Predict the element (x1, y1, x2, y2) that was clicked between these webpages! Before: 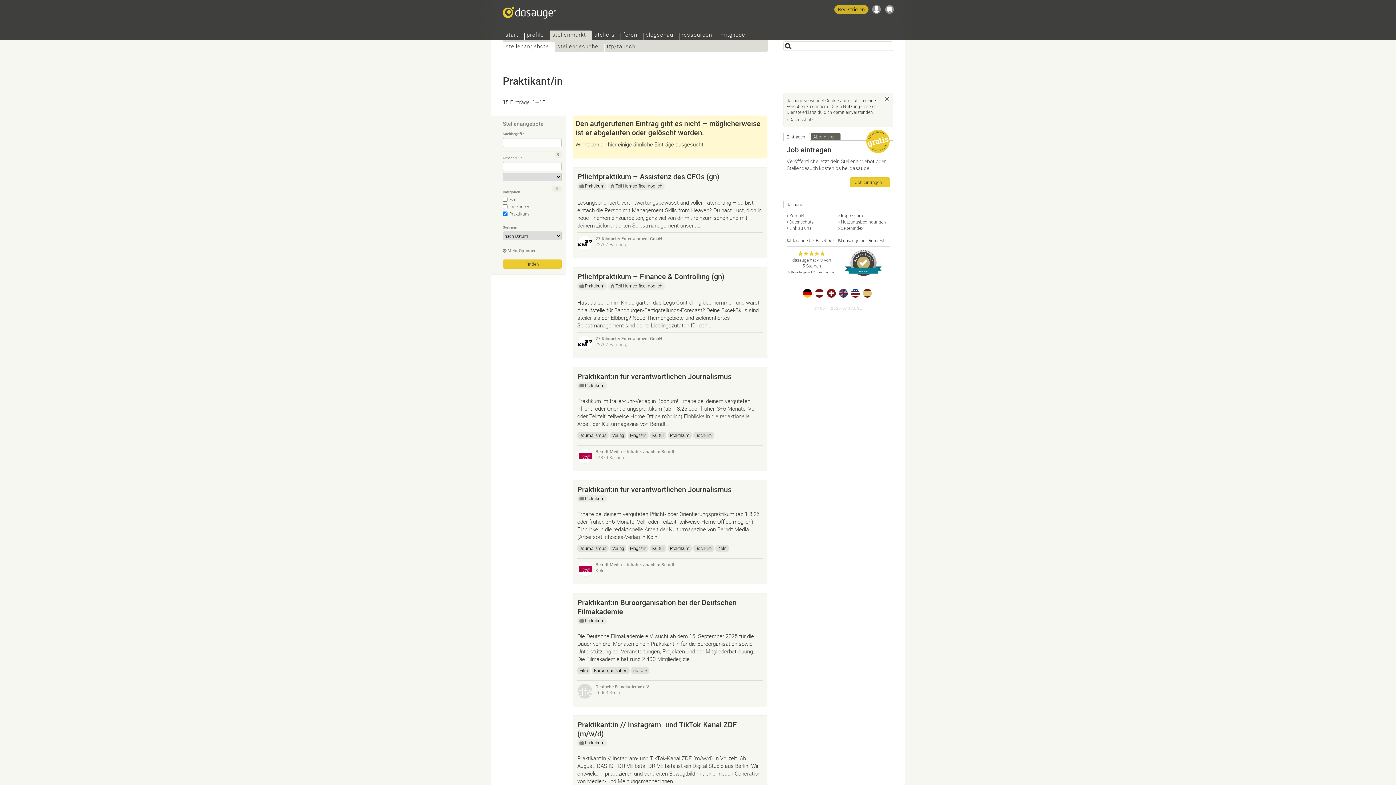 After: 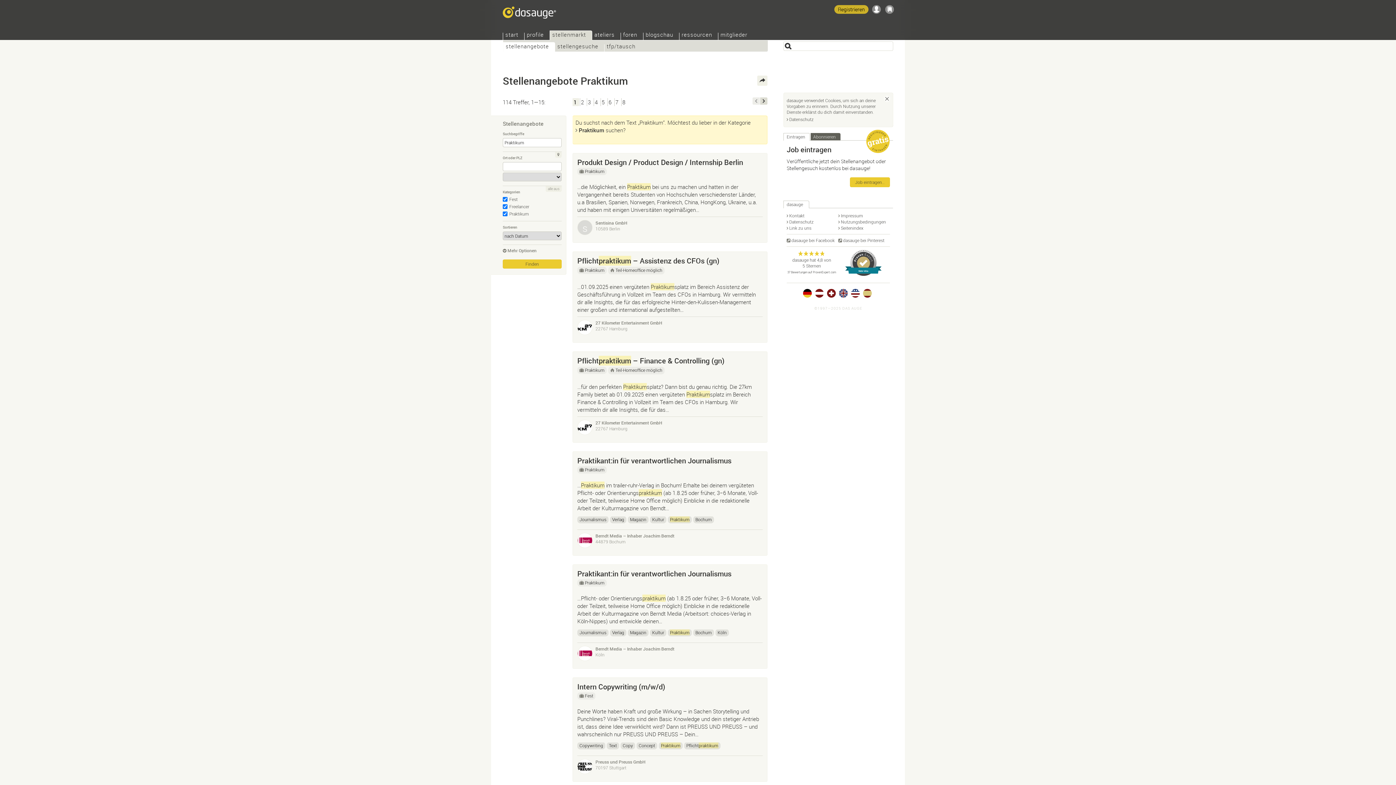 Action: label: Praktikum bbox: (668, 545, 692, 552)